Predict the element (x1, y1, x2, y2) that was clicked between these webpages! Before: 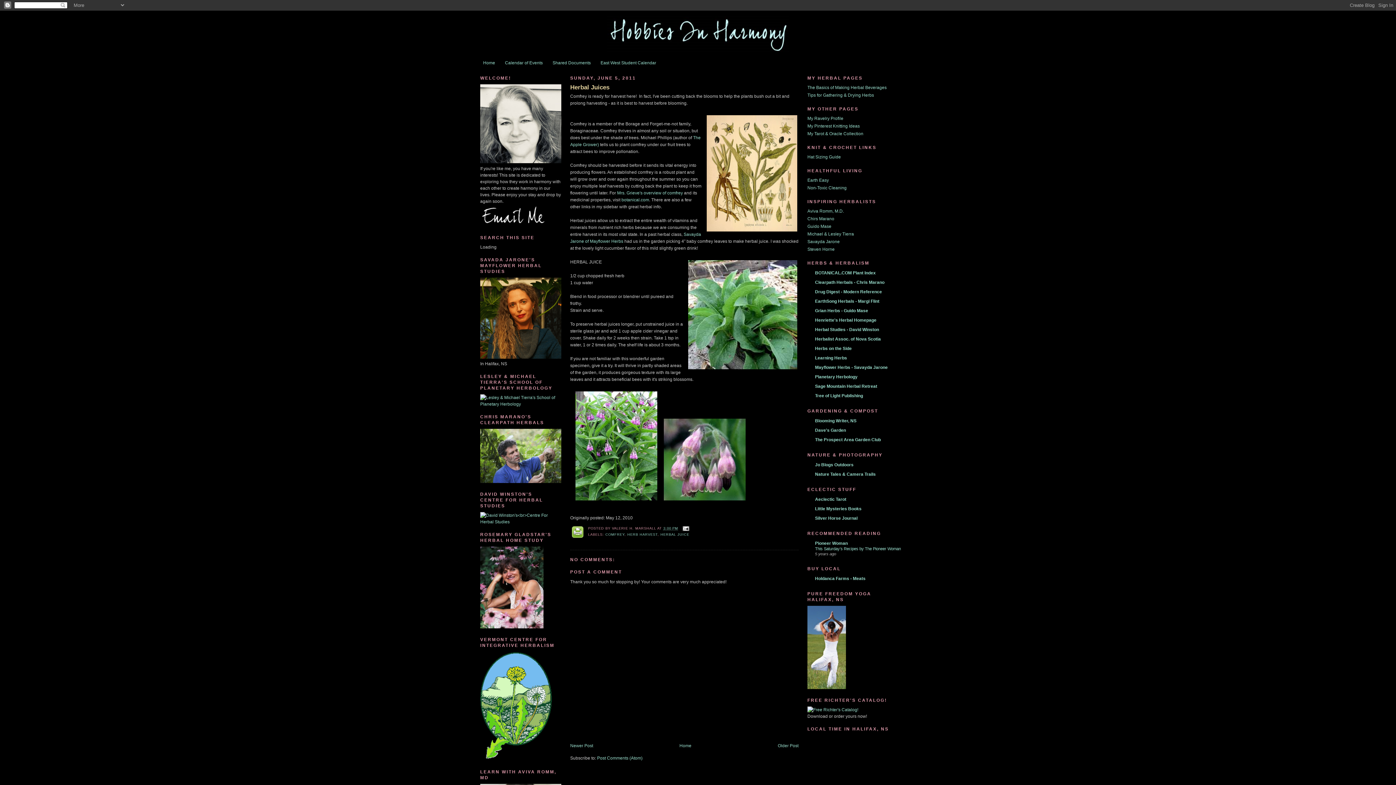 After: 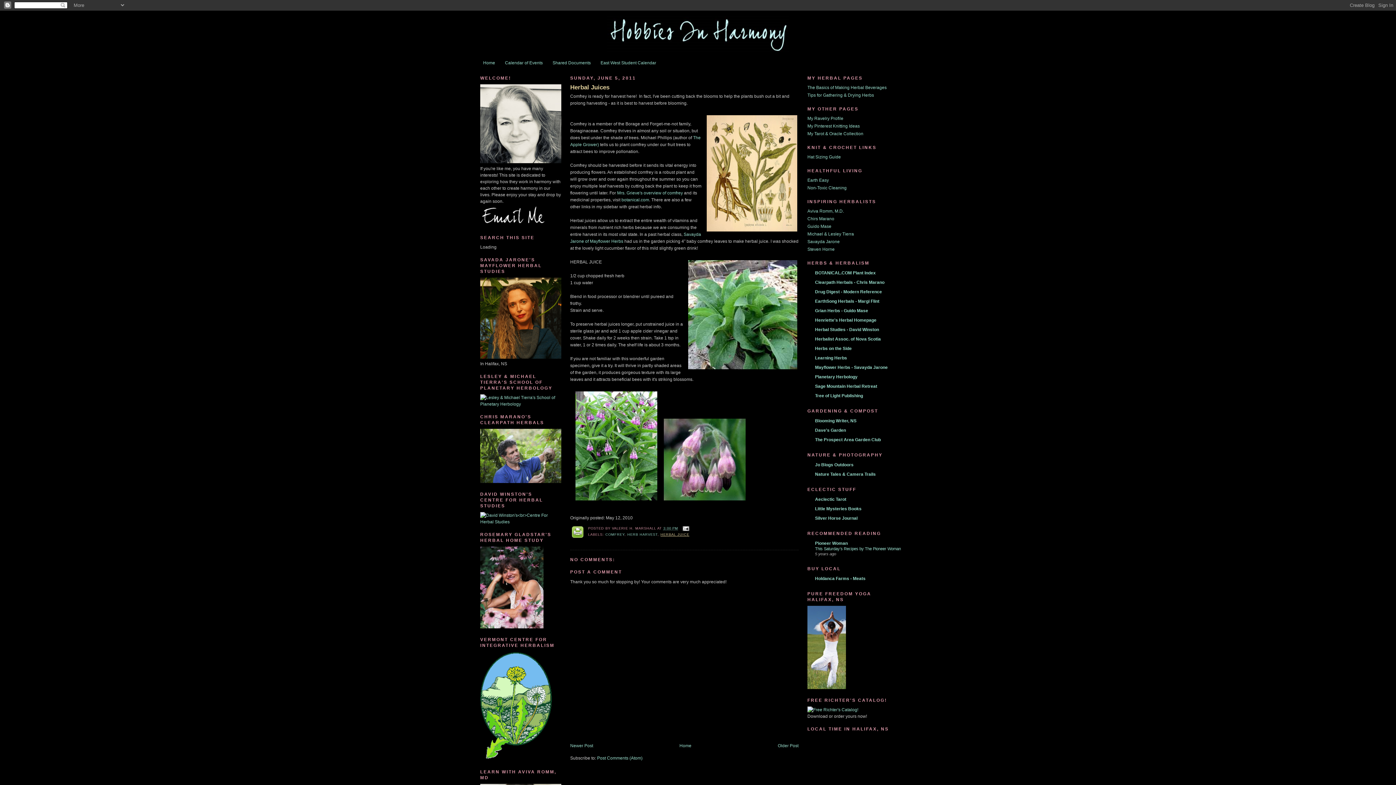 Action: bbox: (660, 533, 689, 536) label: HERBAL JUICE